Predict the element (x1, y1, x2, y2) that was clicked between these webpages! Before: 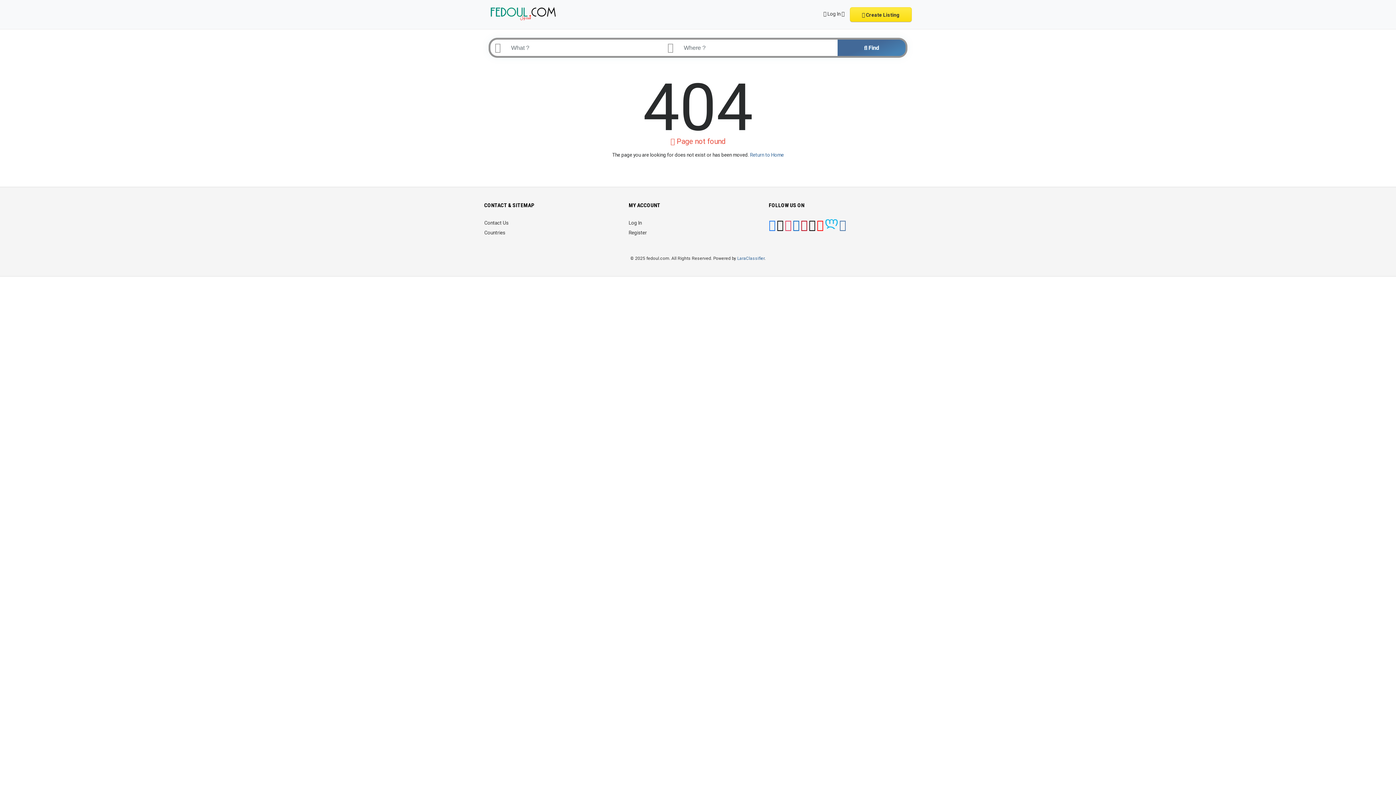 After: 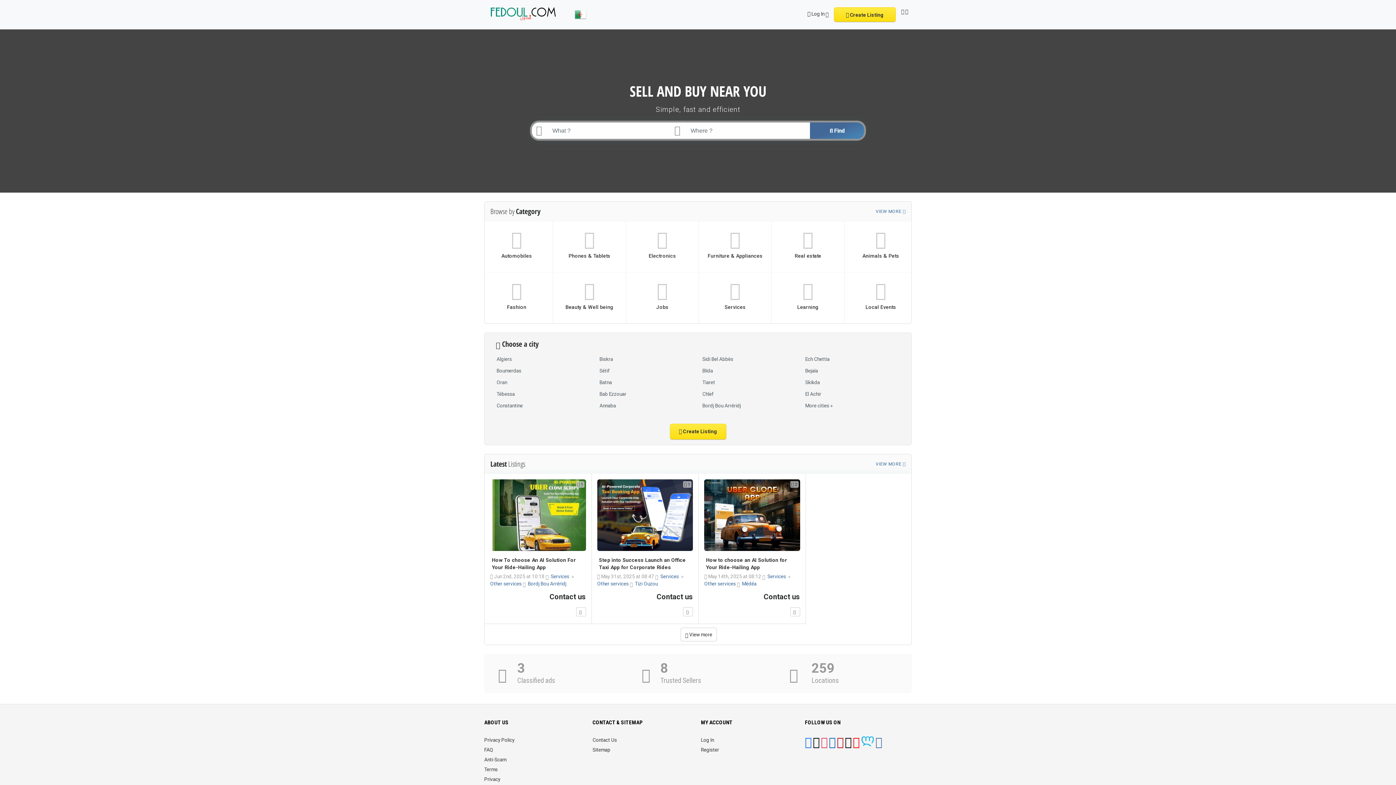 Action: label: Return to Home bbox: (750, 152, 784, 157)